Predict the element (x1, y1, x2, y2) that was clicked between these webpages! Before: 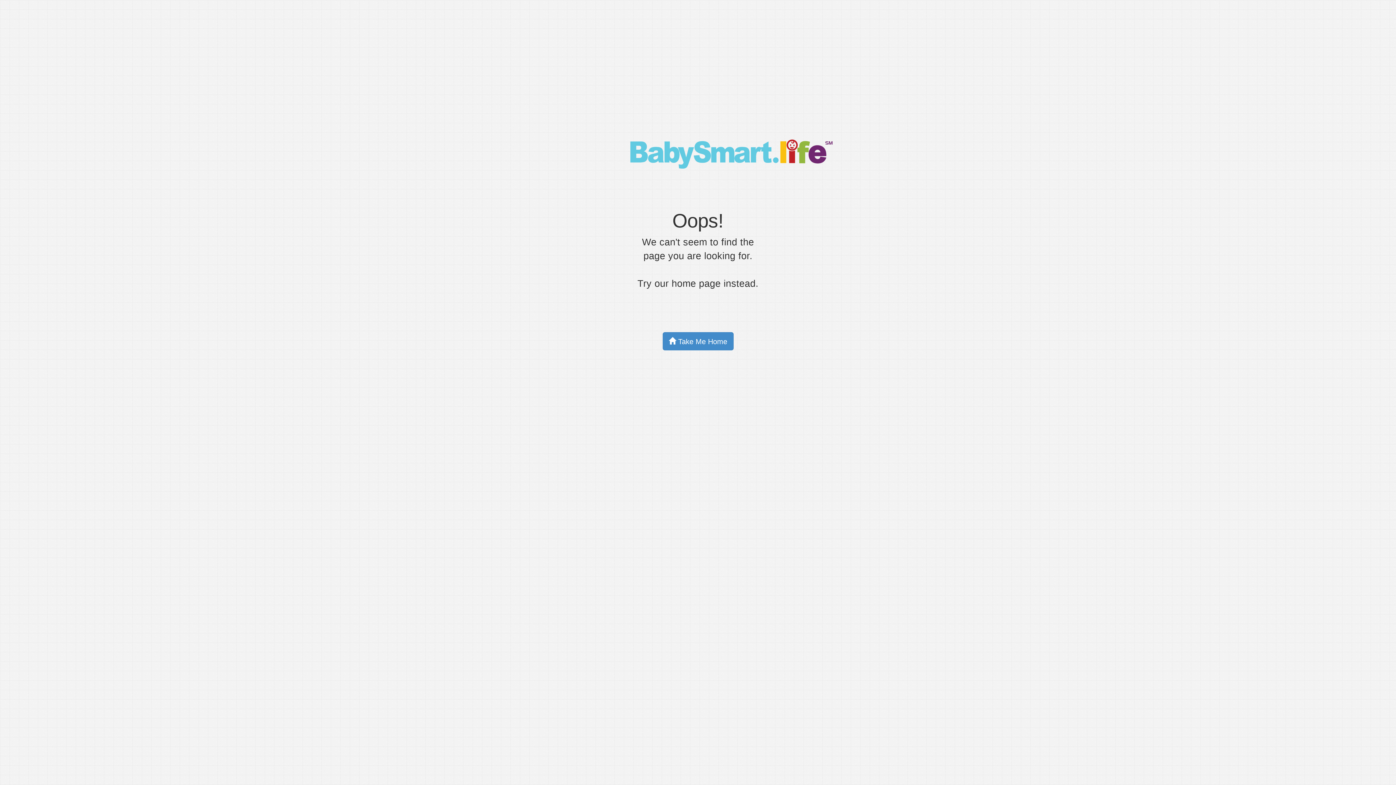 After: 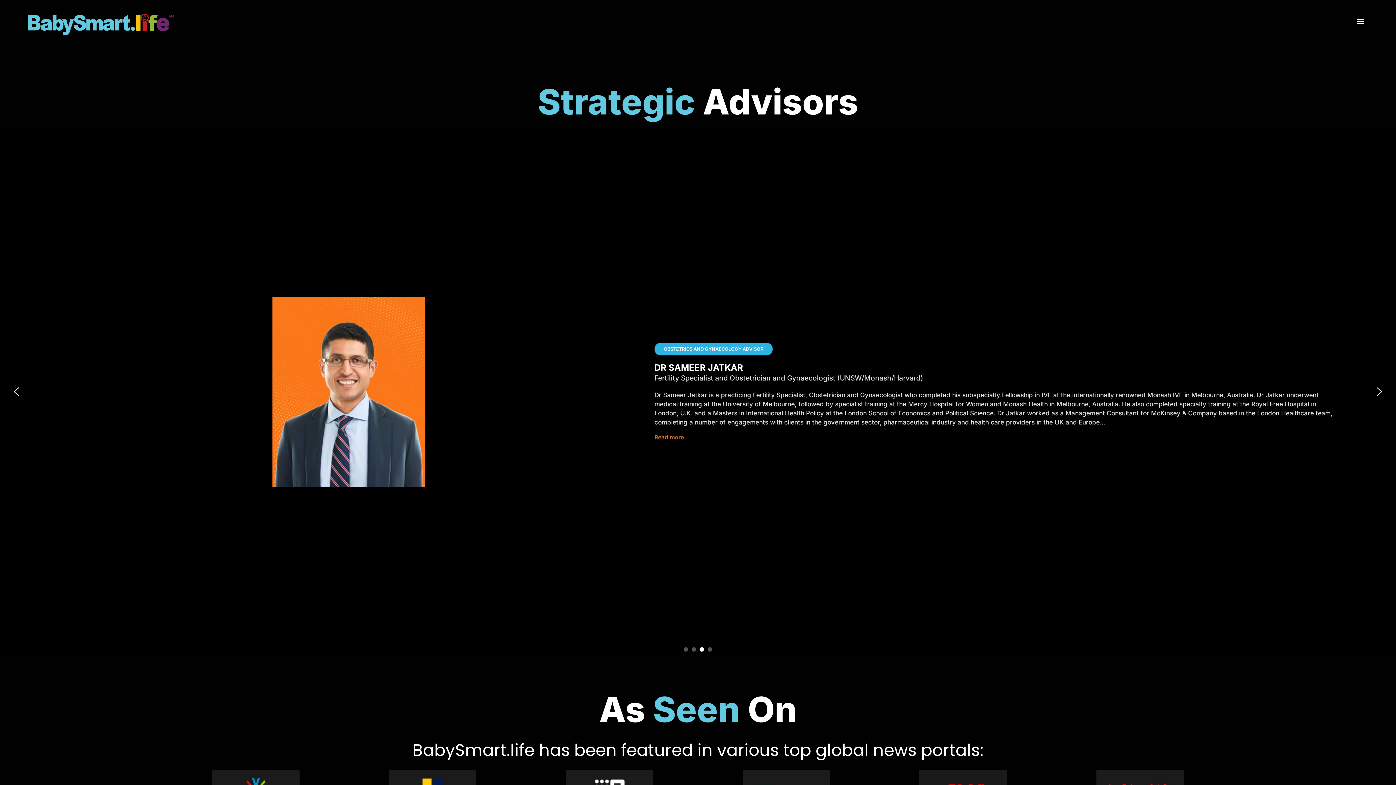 Action: label:  Take Me Home bbox: (662, 332, 733, 350)